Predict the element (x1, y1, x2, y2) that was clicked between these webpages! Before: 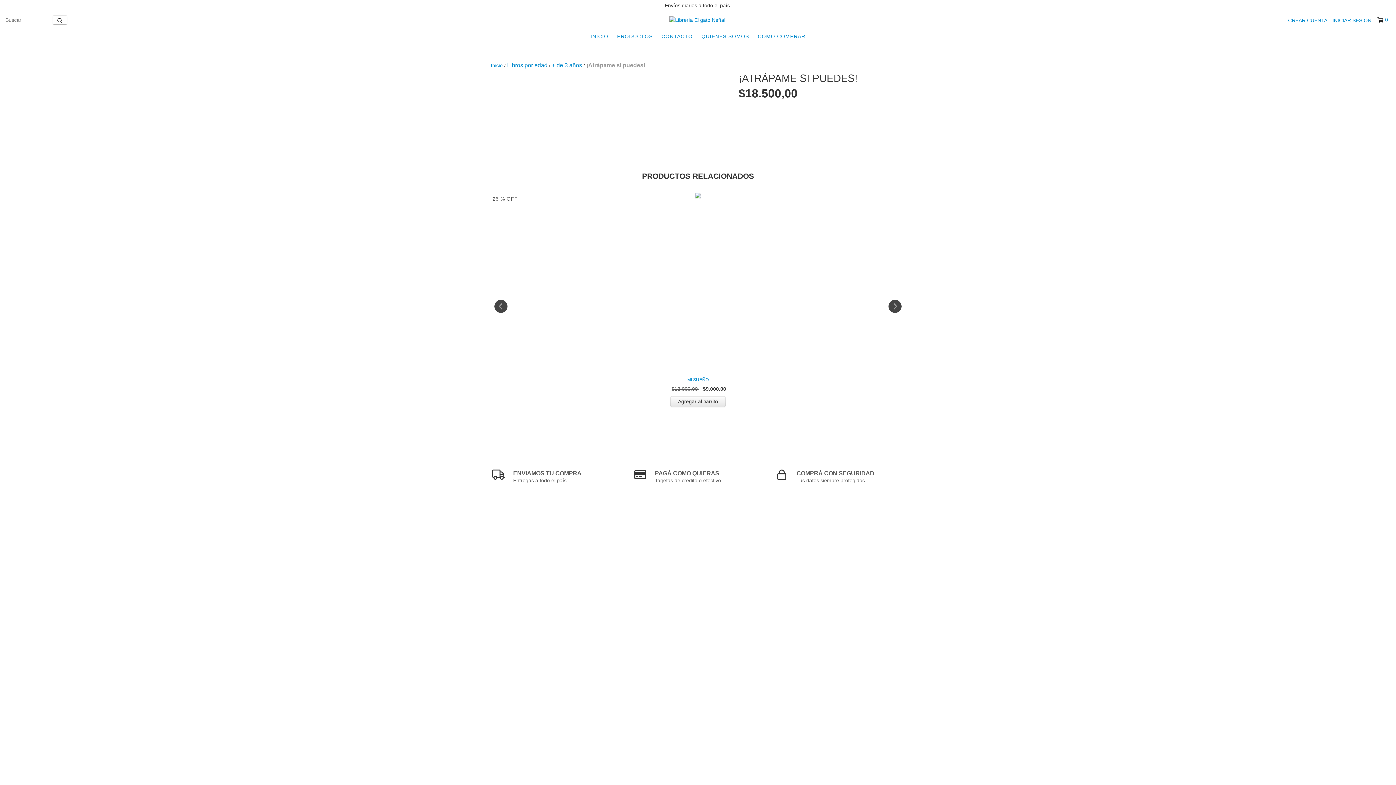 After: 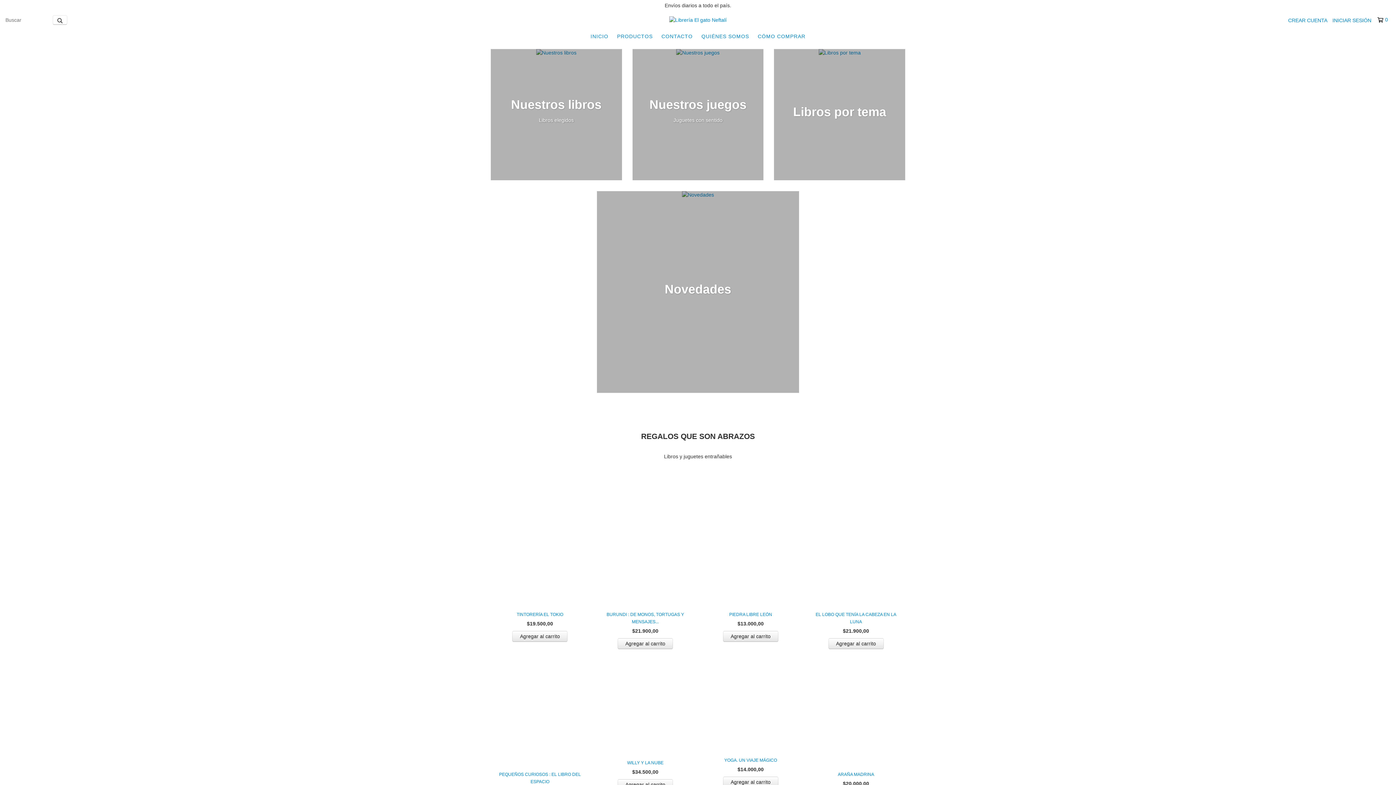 Action: bbox: (669, 16, 726, 22)